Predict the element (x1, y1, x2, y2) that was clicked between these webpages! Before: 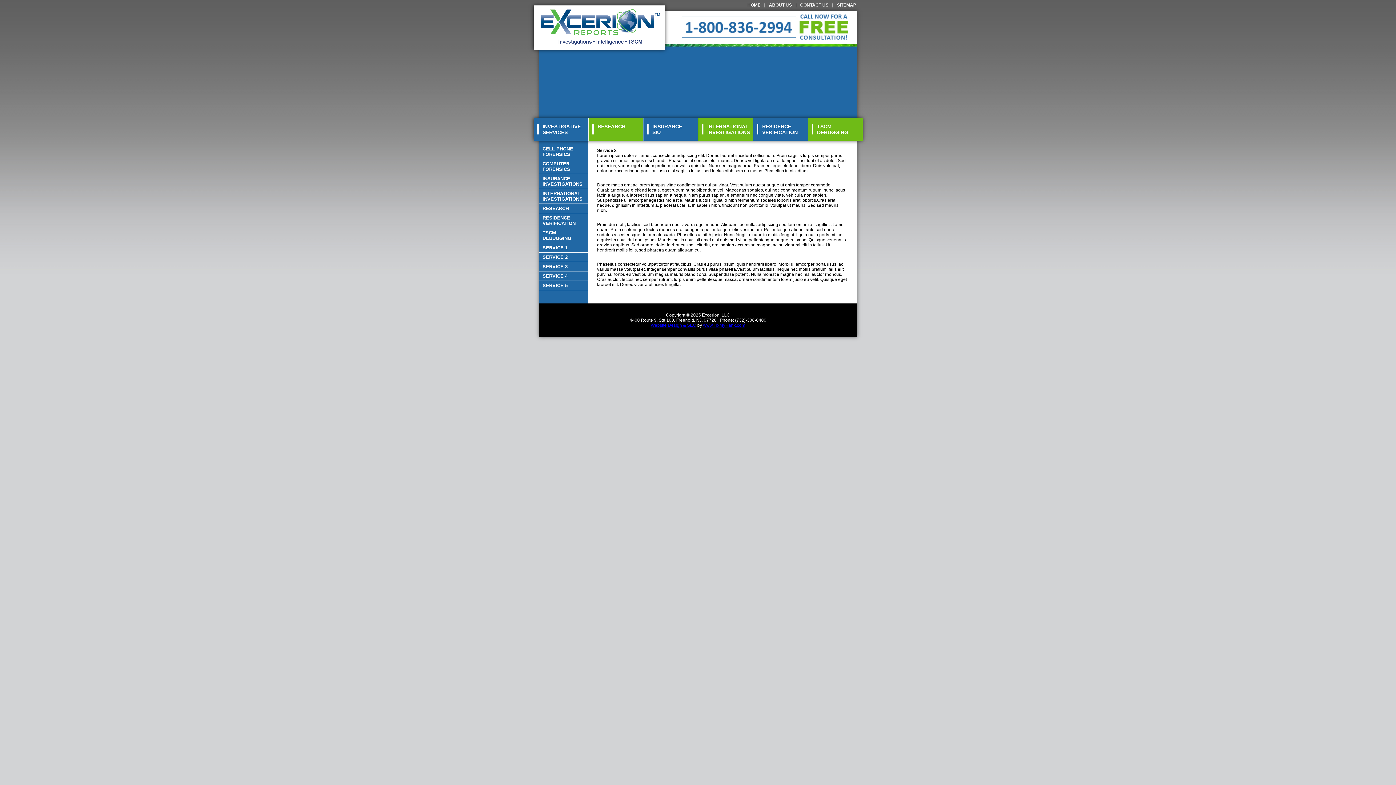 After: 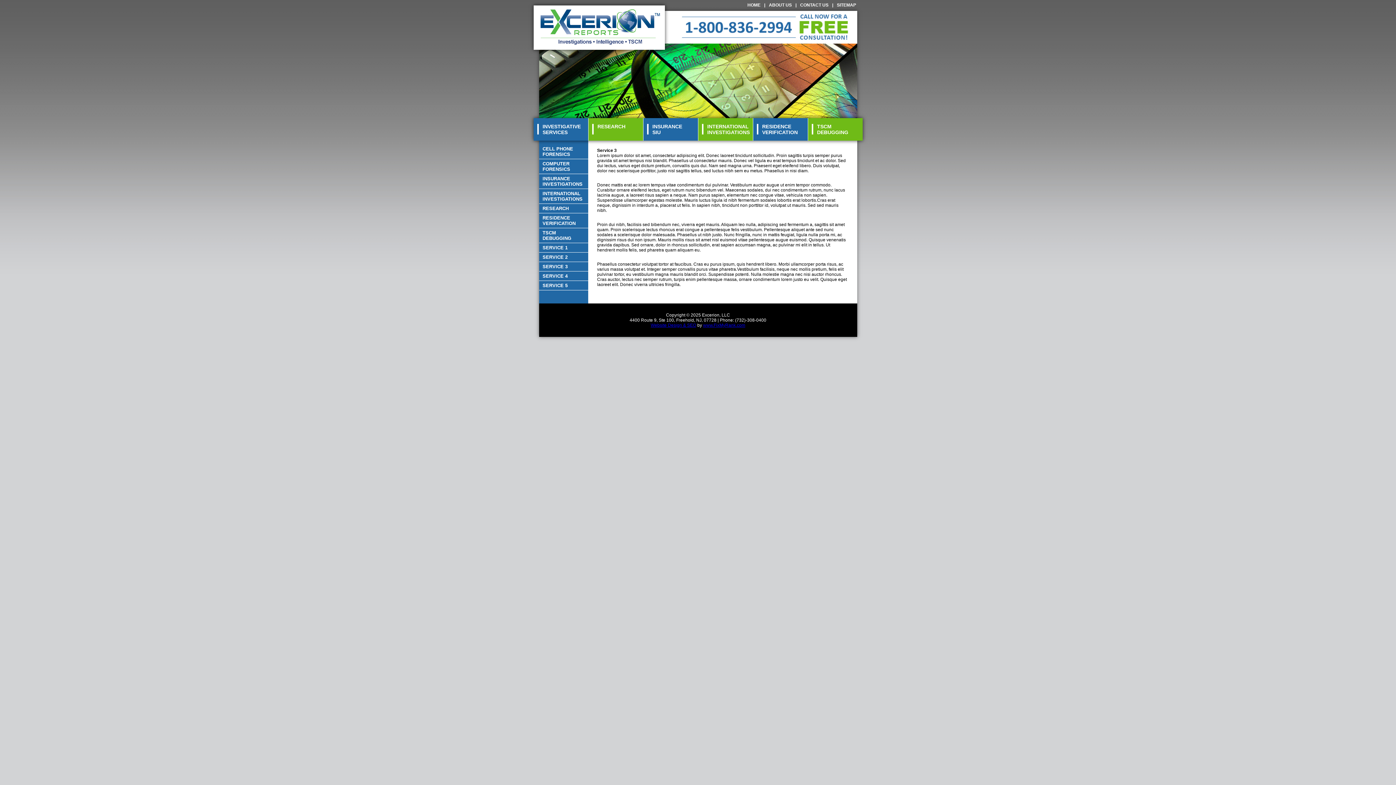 Action: bbox: (539, 262, 588, 271) label: SERVICE 3